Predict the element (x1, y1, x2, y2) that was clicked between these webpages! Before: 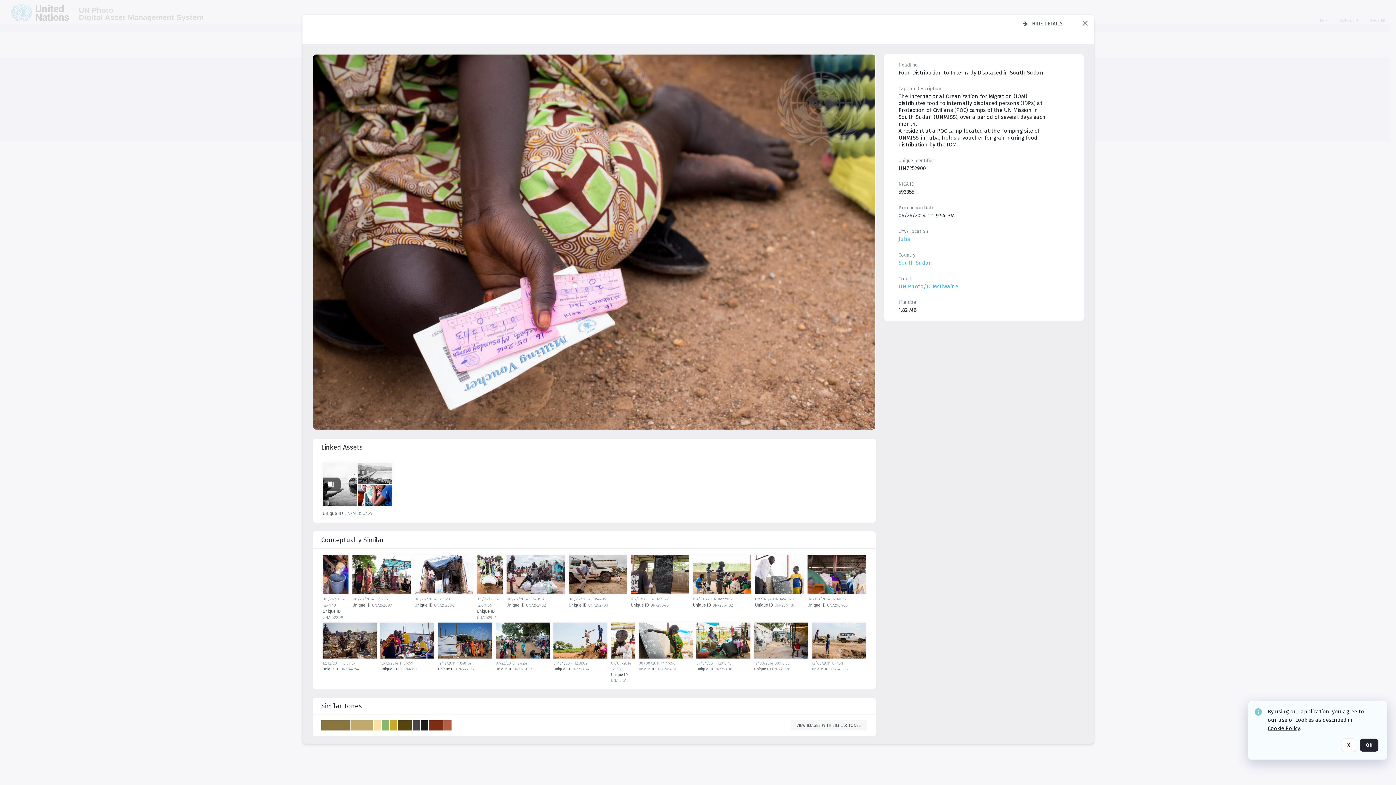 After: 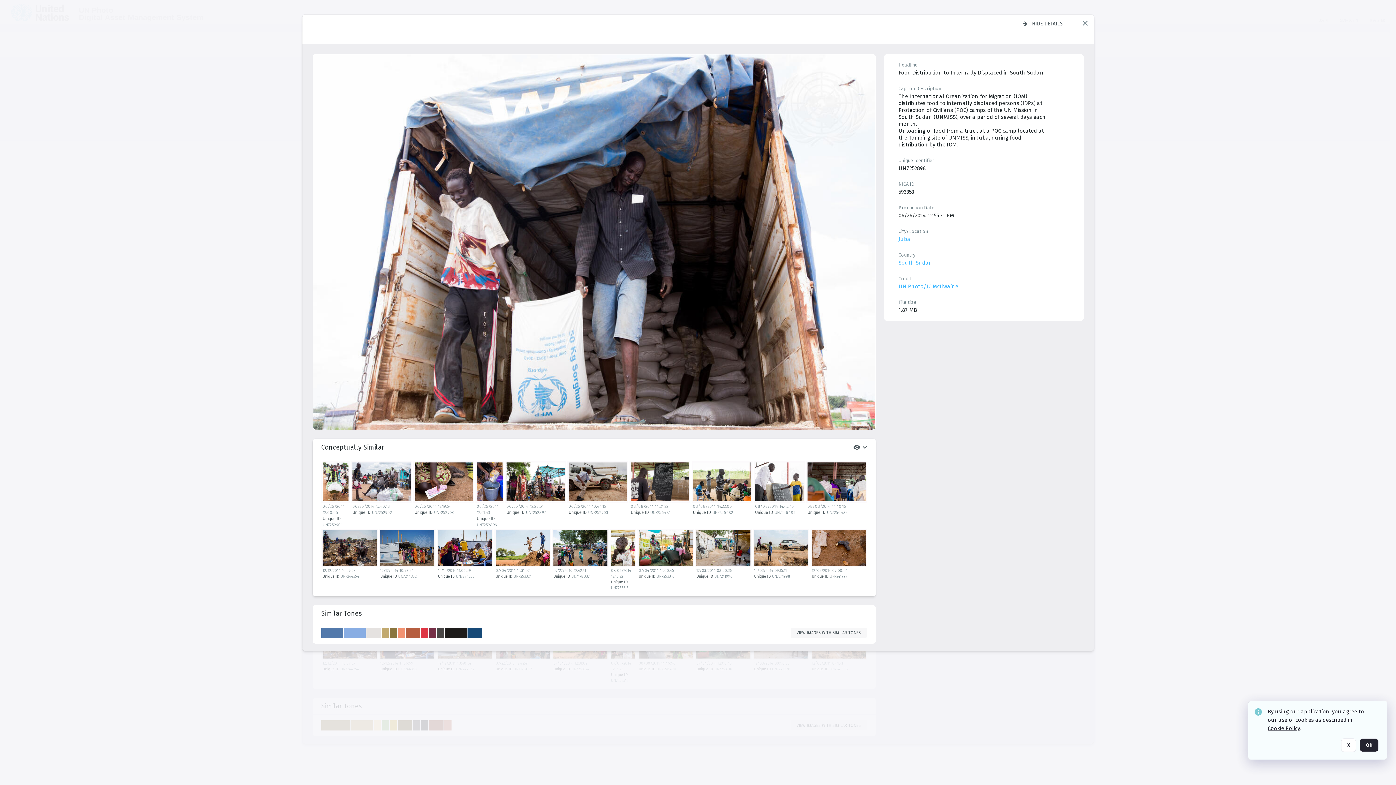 Action: label: details bbox: (414, 555, 475, 596)